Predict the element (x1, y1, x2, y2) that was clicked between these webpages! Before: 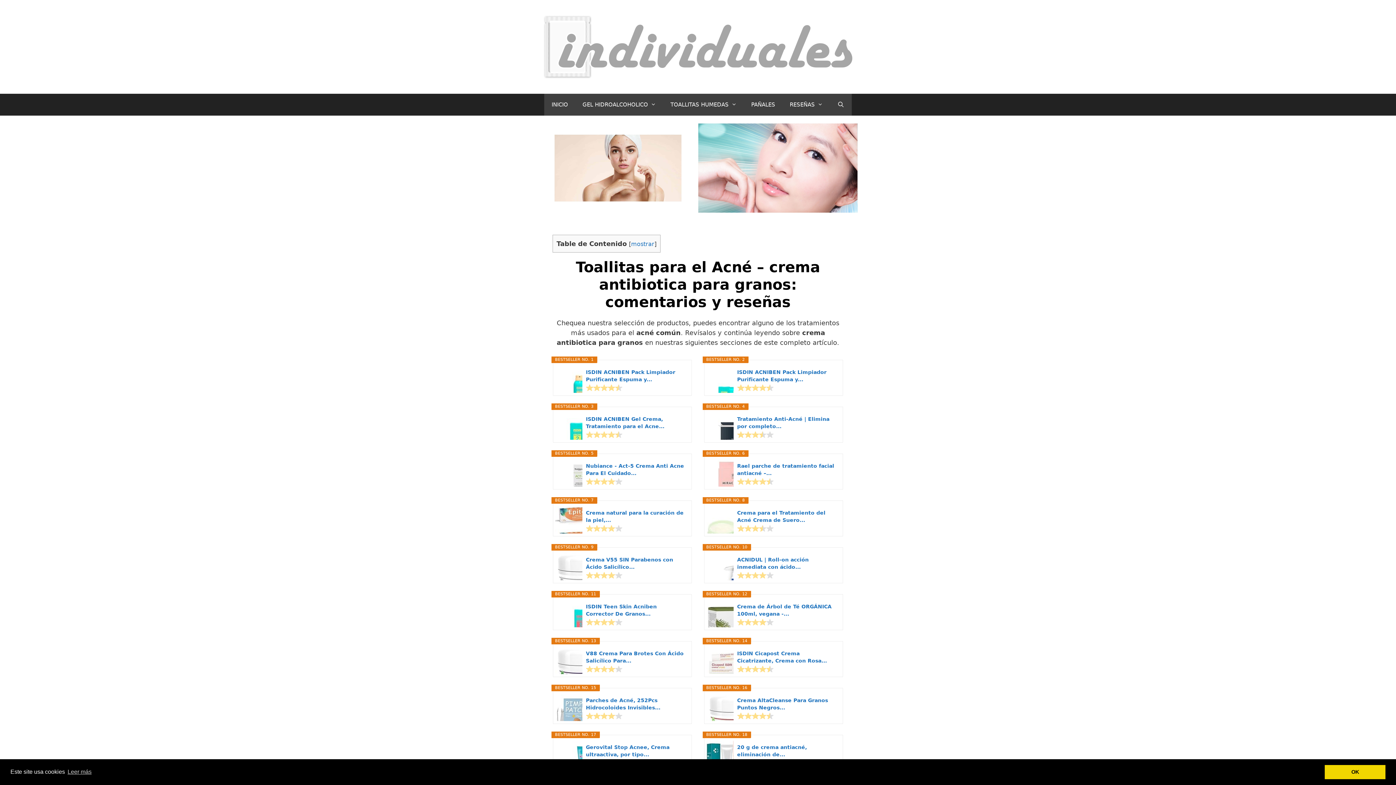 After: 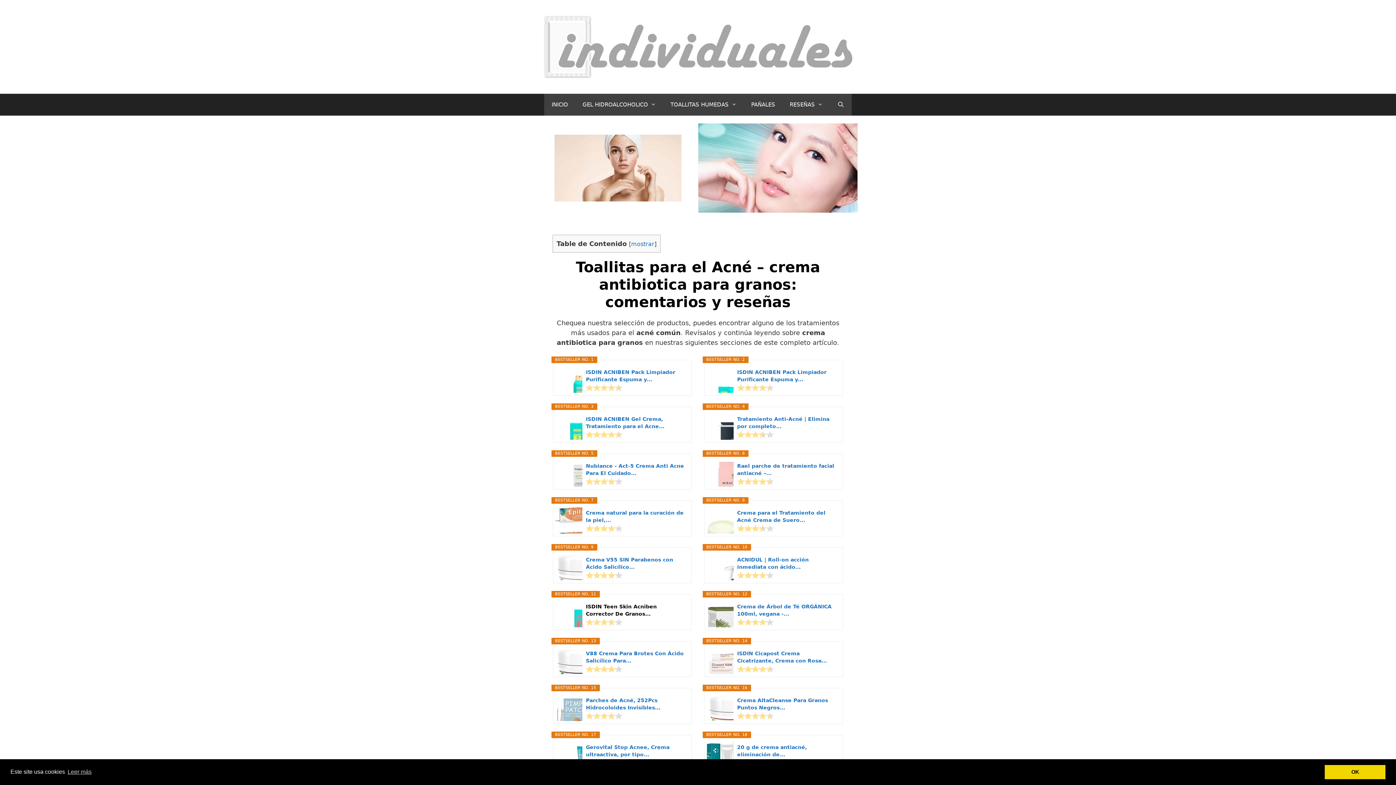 Action: label: ISDIN Teen Skin Acniben Corrector De Granos... bbox: (586, 603, 686, 617)